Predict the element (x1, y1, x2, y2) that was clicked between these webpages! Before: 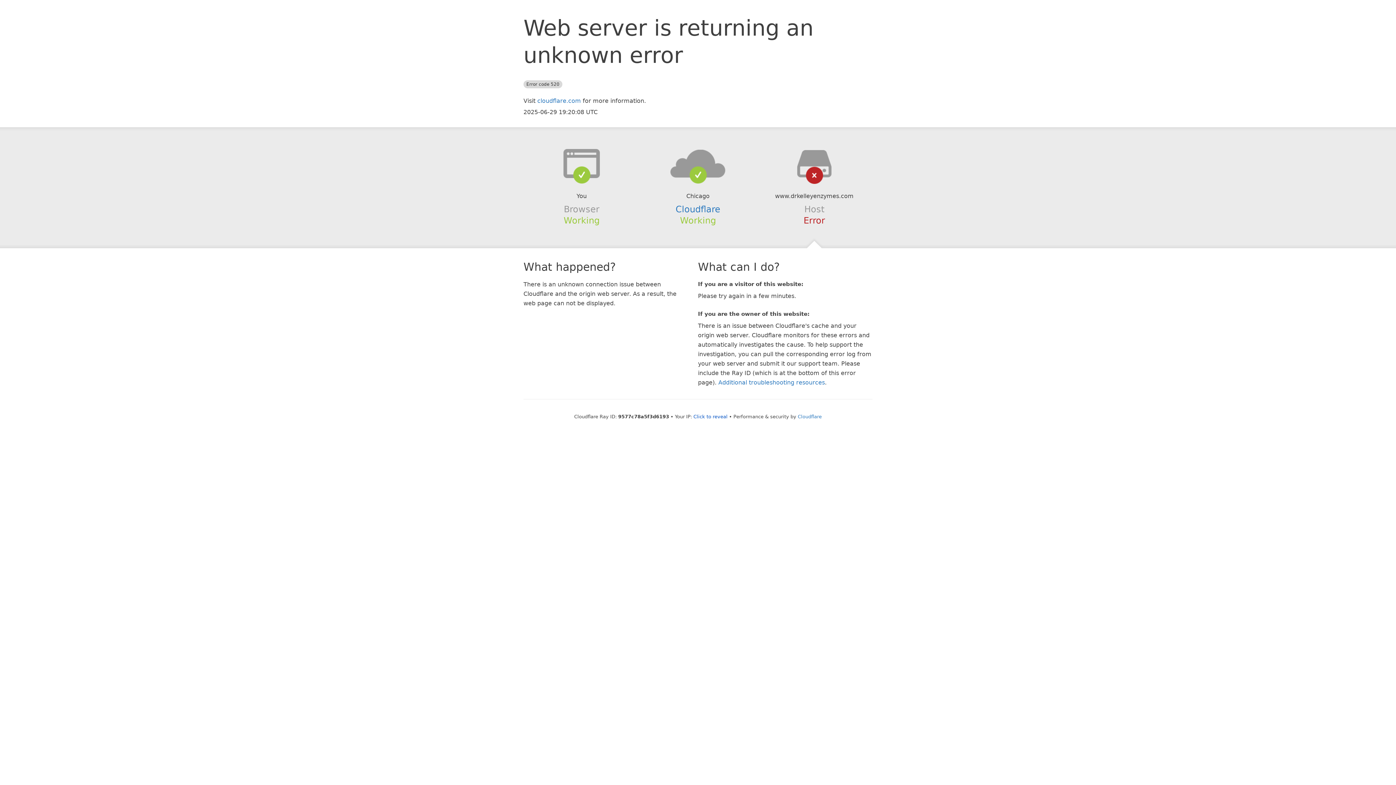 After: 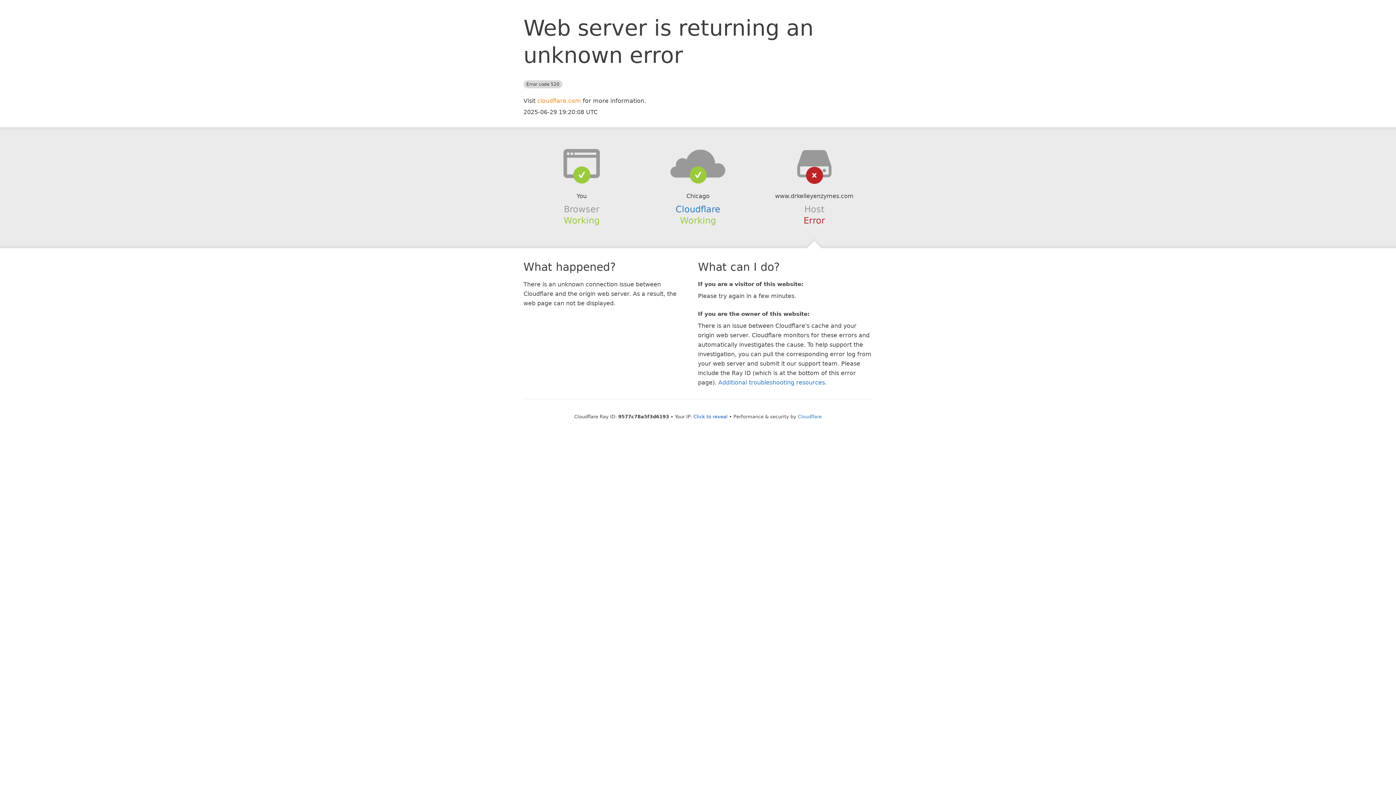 Action: label: cloudflare.com bbox: (537, 97, 581, 104)